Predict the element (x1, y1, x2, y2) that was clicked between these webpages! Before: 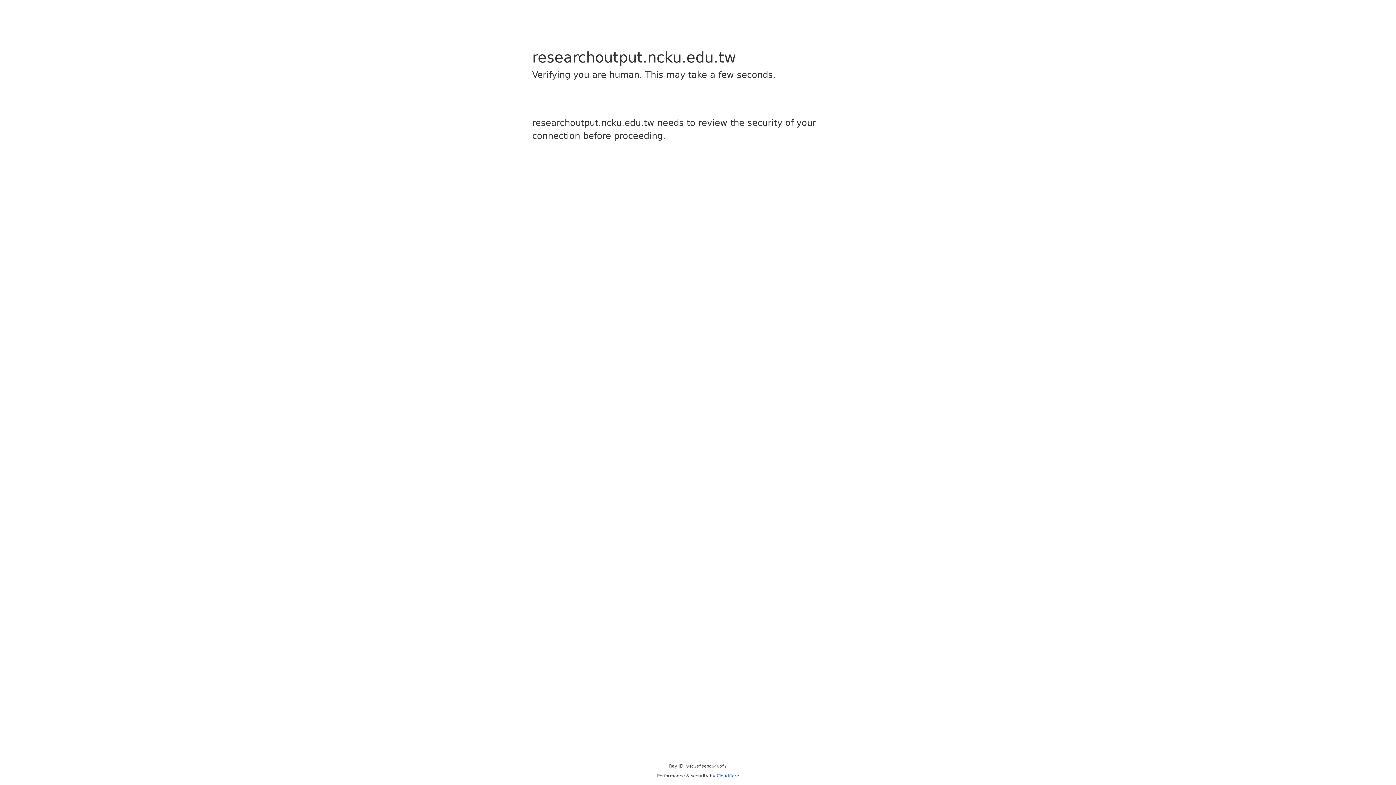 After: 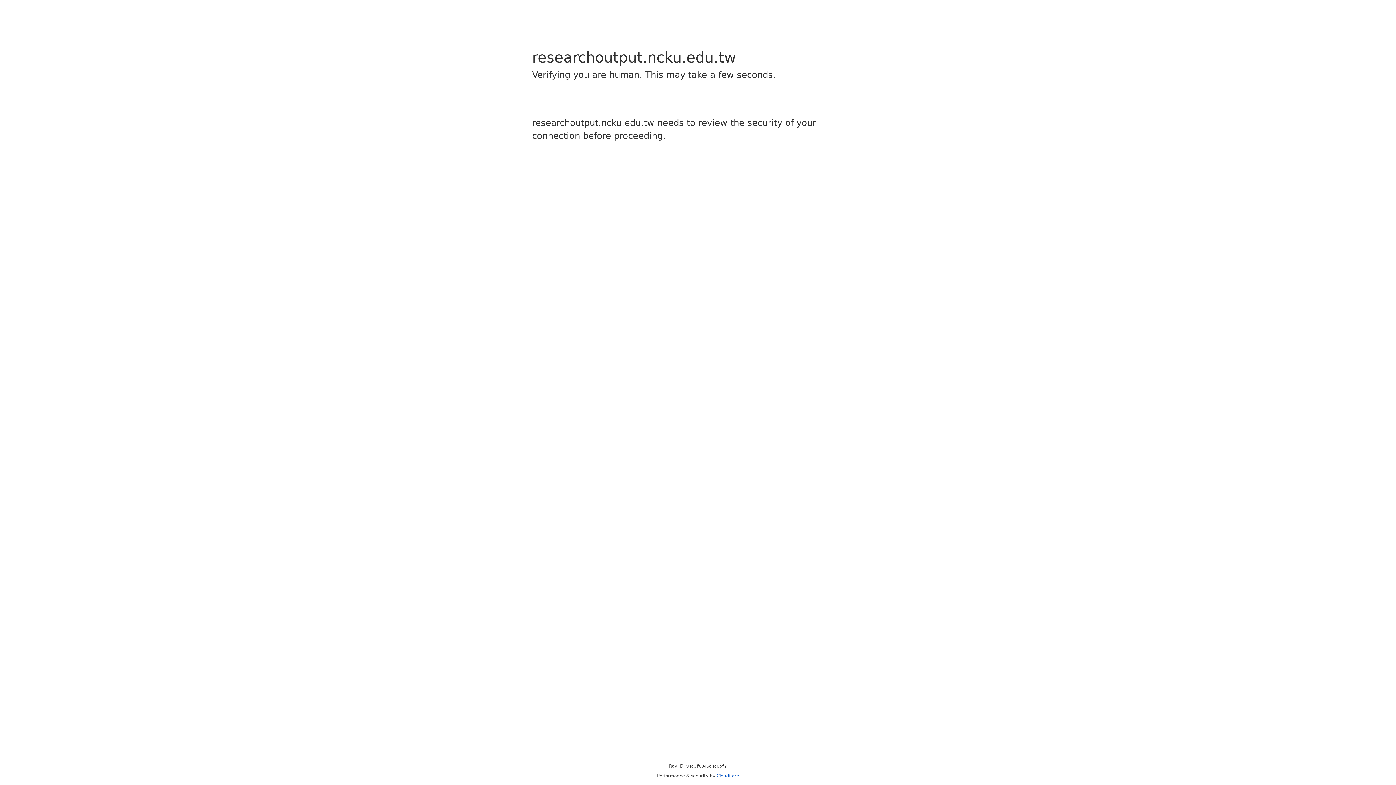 Action: bbox: (716, 773, 739, 778) label: Cloudflare